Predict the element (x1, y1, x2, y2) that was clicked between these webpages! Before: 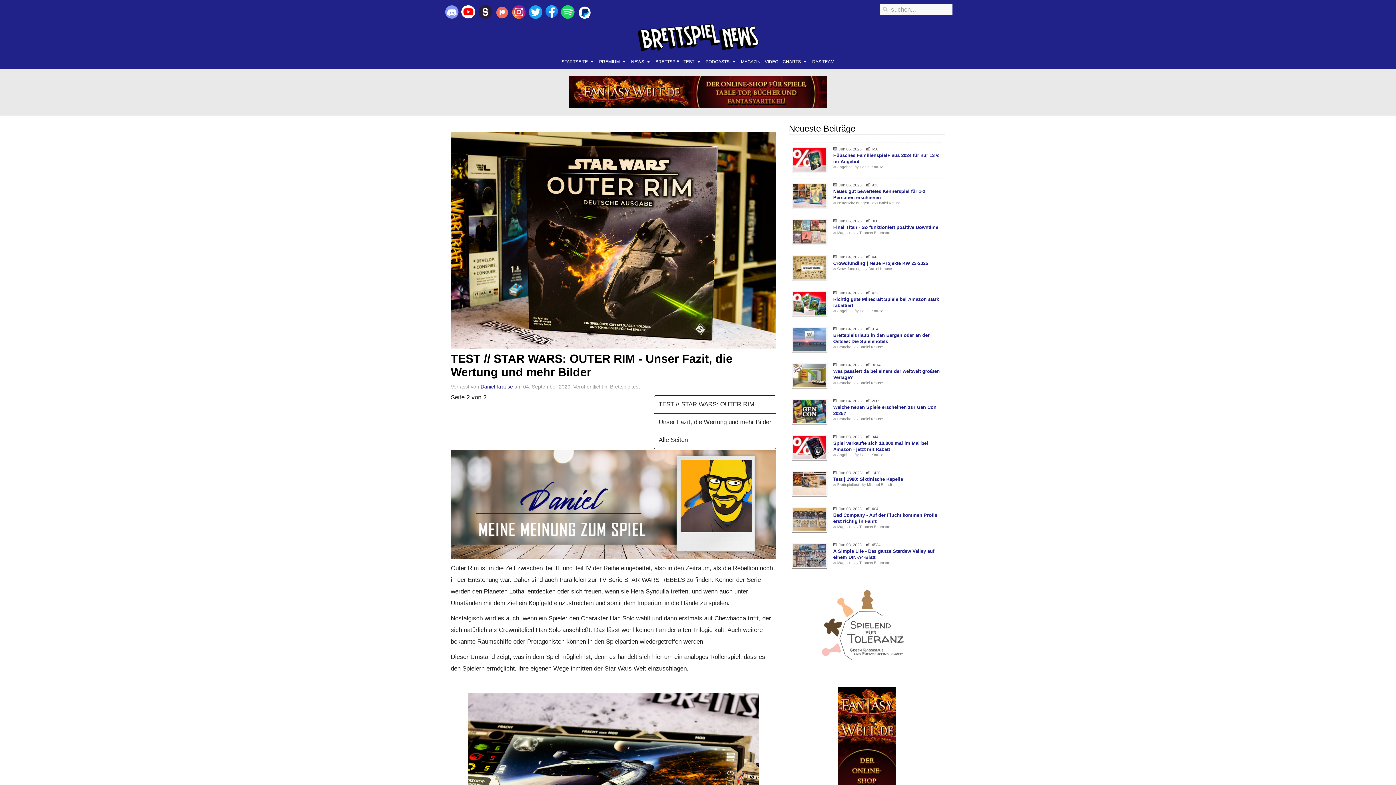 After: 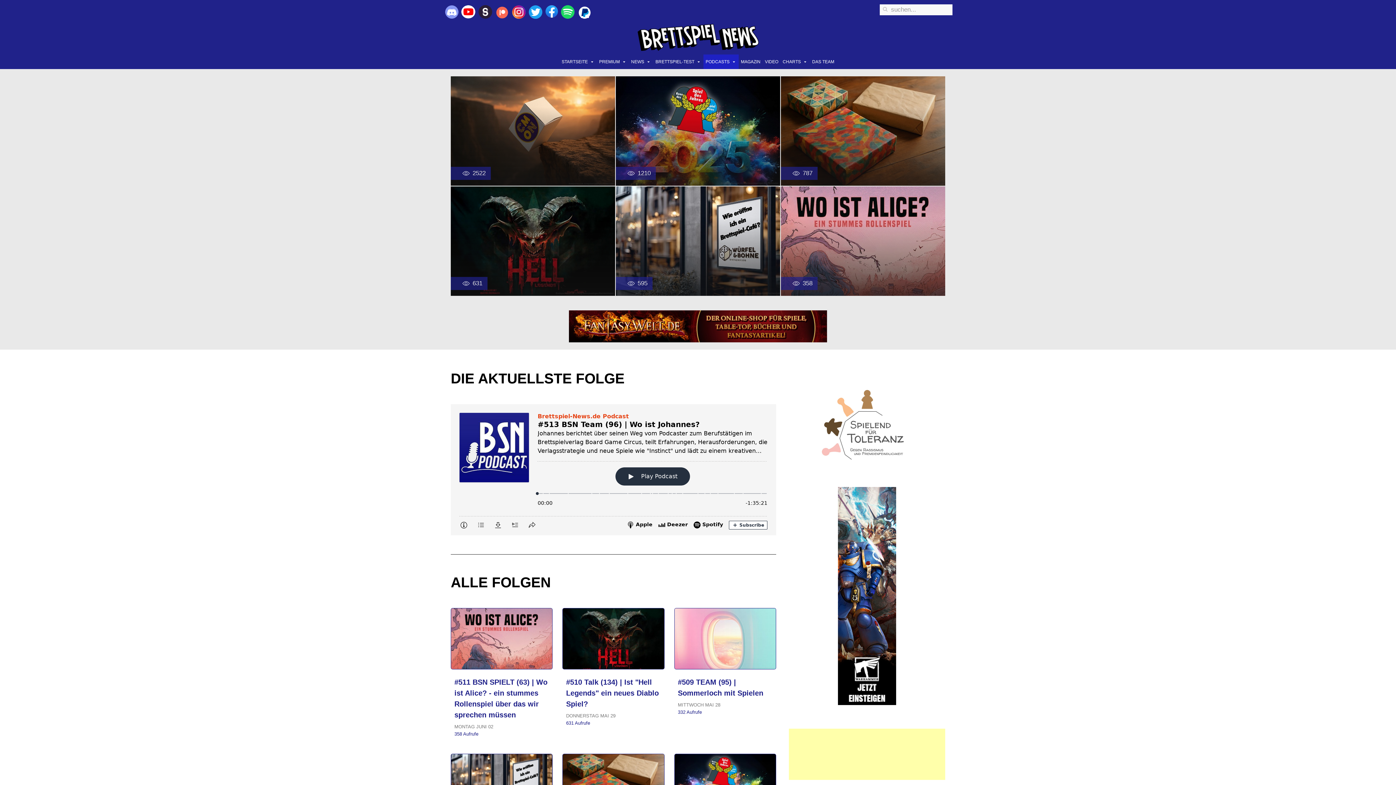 Action: label: PODCASTS bbox: (703, 54, 738, 69)